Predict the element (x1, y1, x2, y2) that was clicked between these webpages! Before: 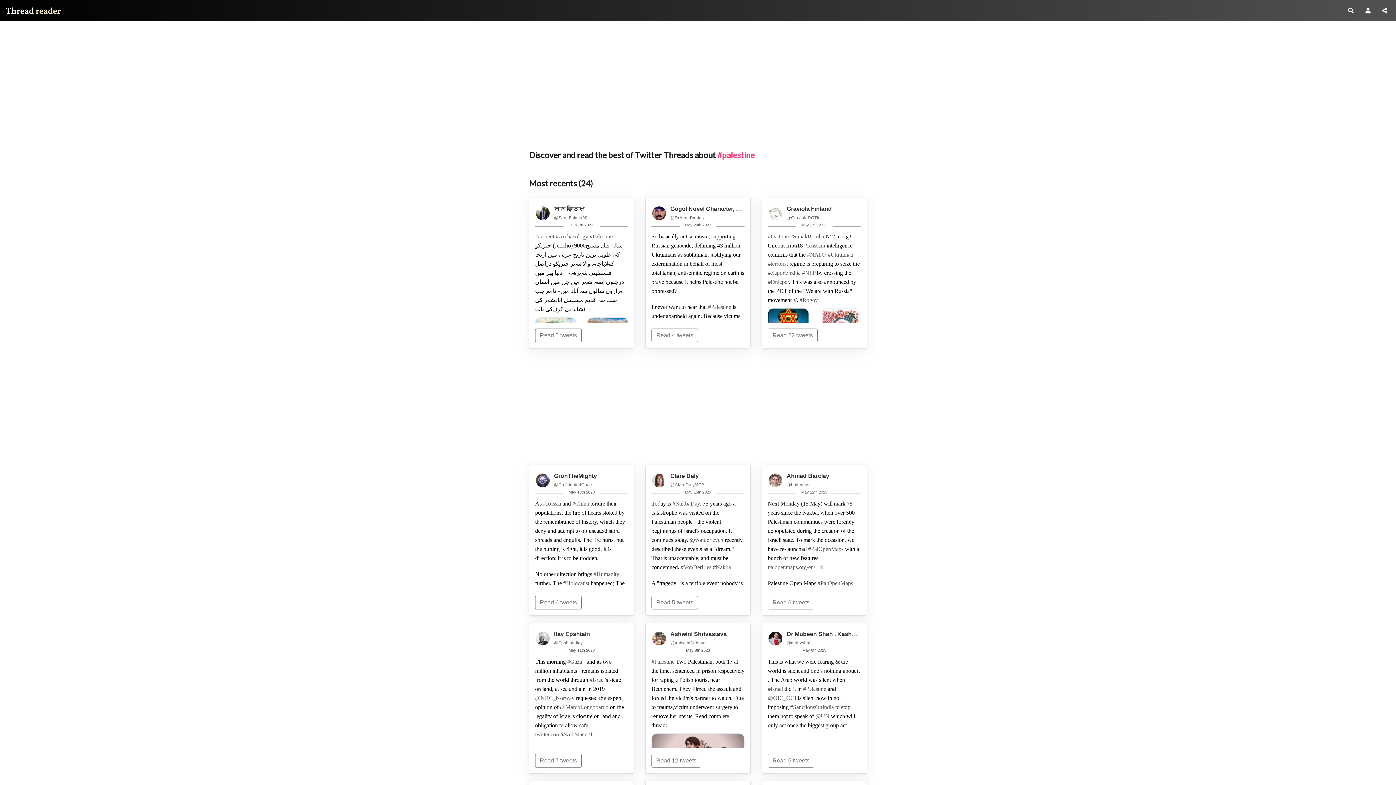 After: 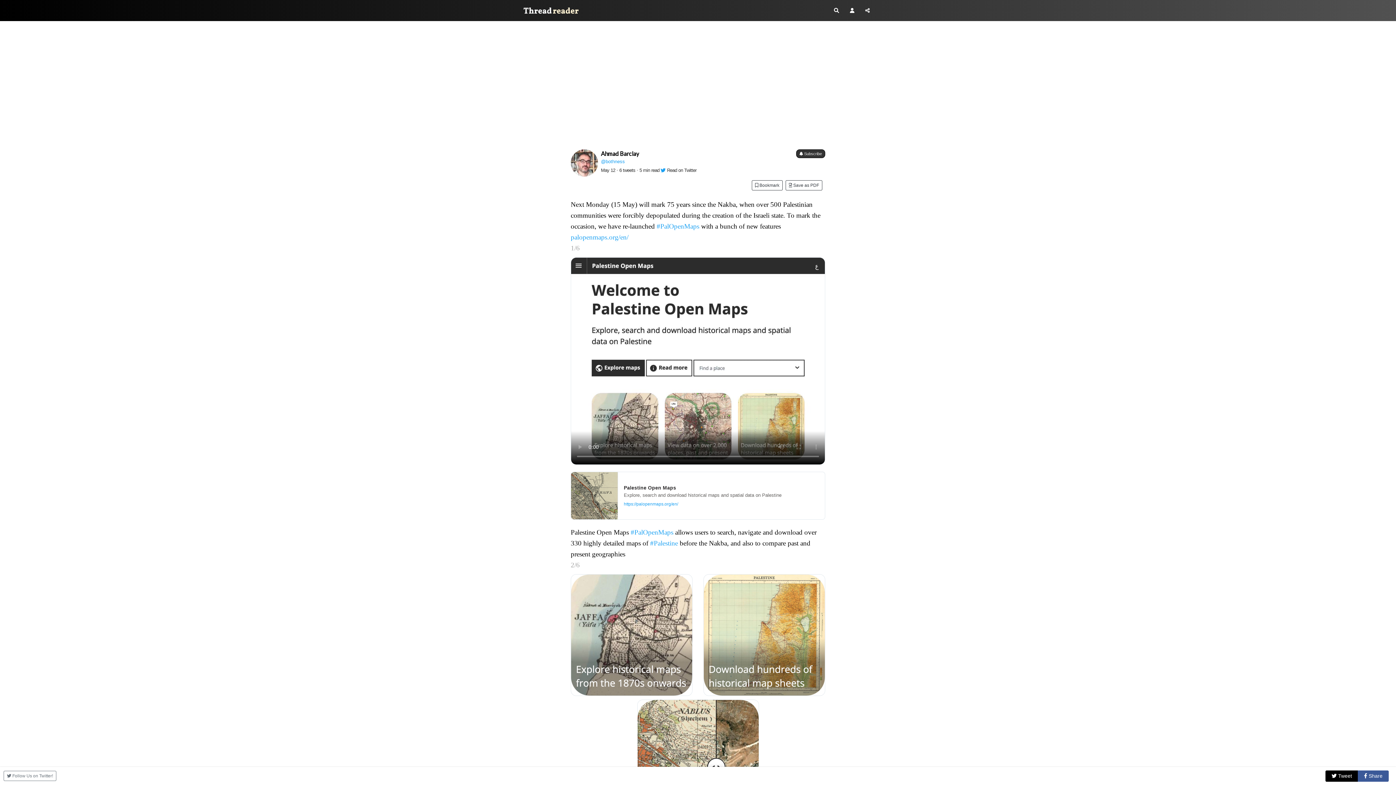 Action: label: #PalOpenMaps bbox: (817, 580, 853, 586)